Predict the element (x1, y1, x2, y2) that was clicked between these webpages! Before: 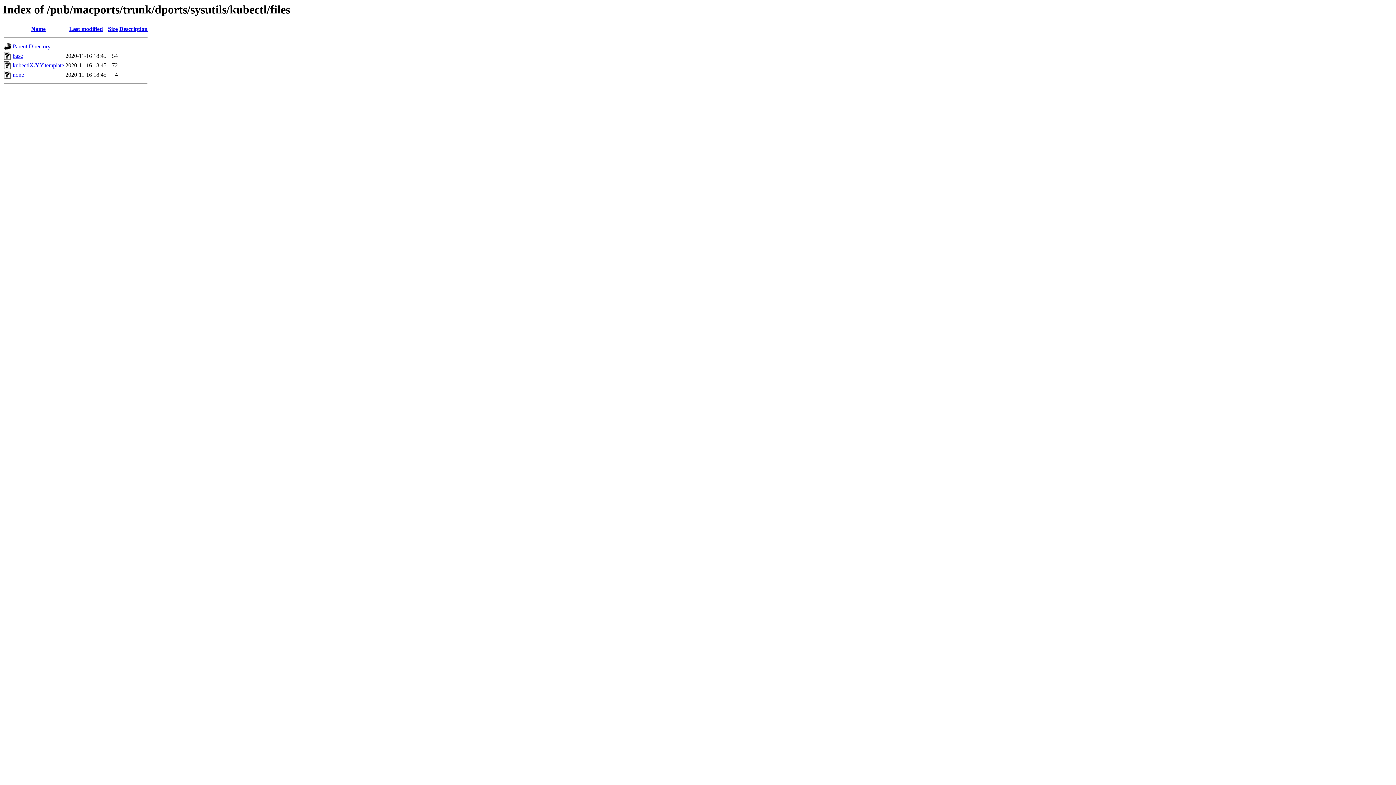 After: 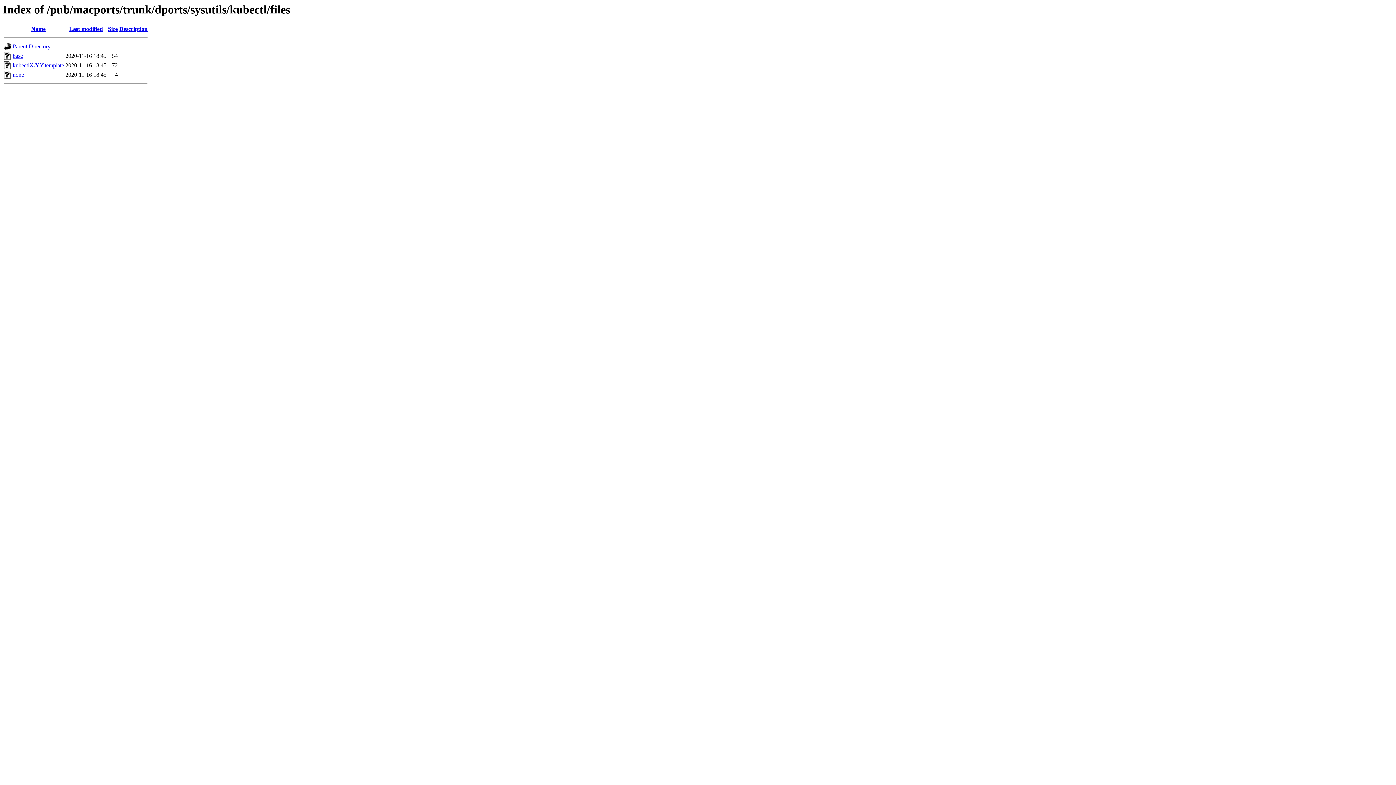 Action: bbox: (119, 25, 147, 32) label: Description